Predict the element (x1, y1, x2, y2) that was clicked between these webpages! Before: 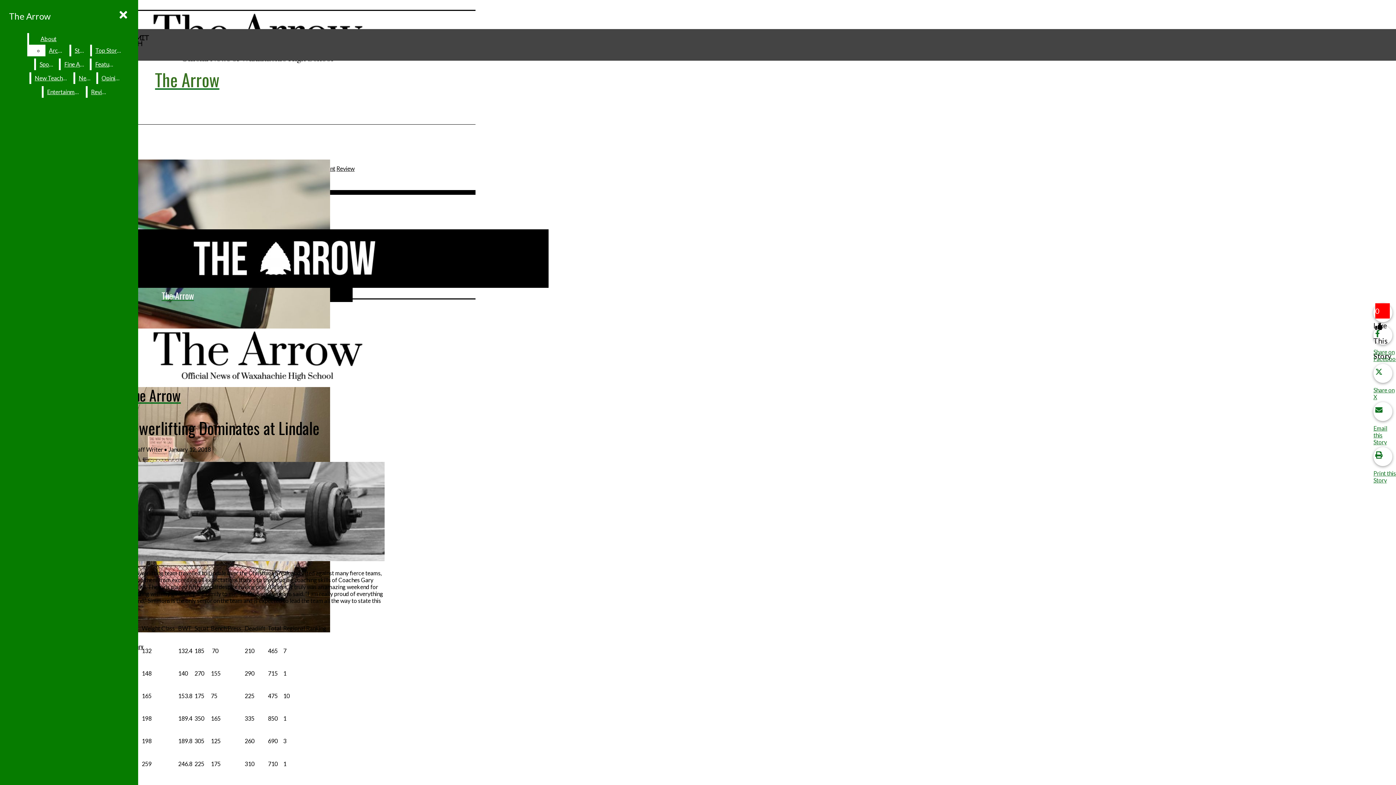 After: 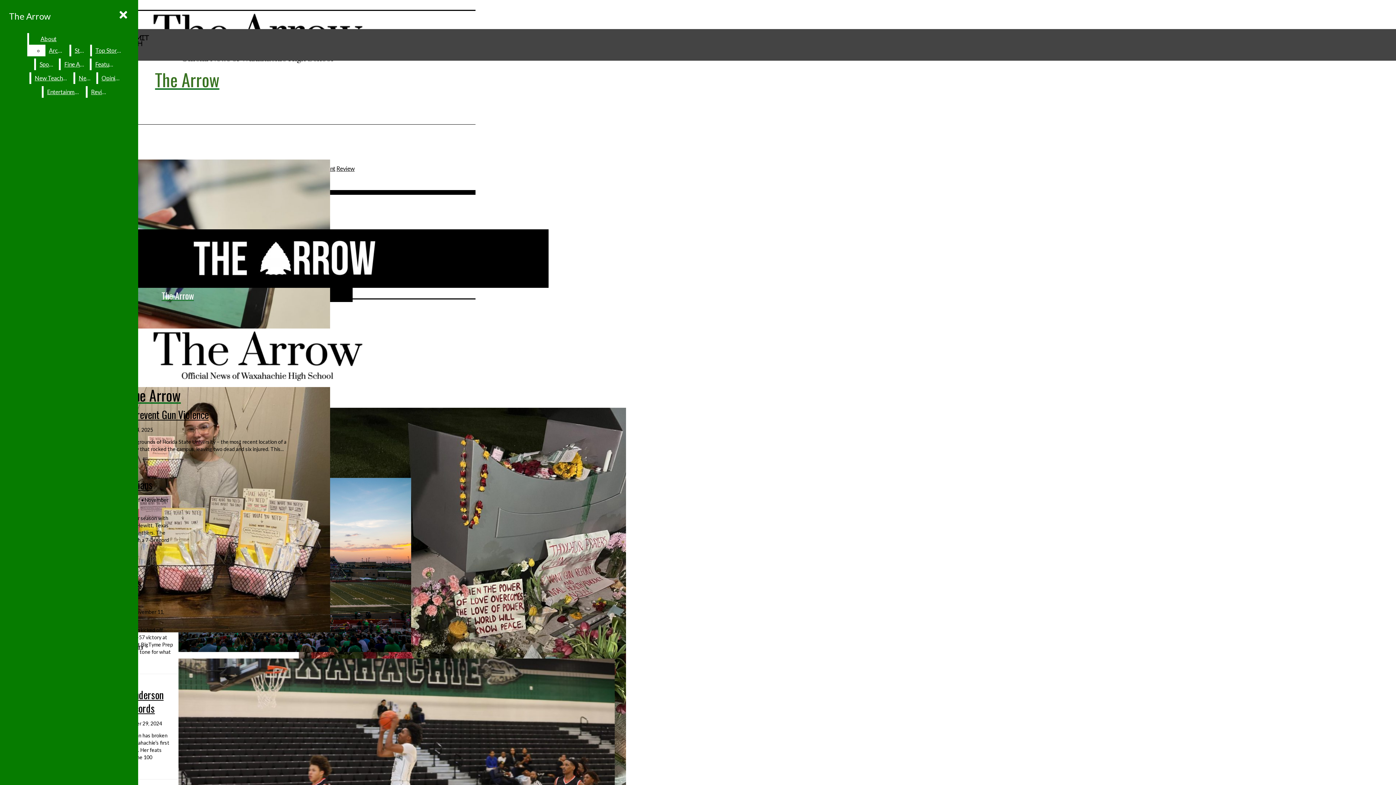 Action: label: Top Stories bbox: (91, 44, 125, 56)